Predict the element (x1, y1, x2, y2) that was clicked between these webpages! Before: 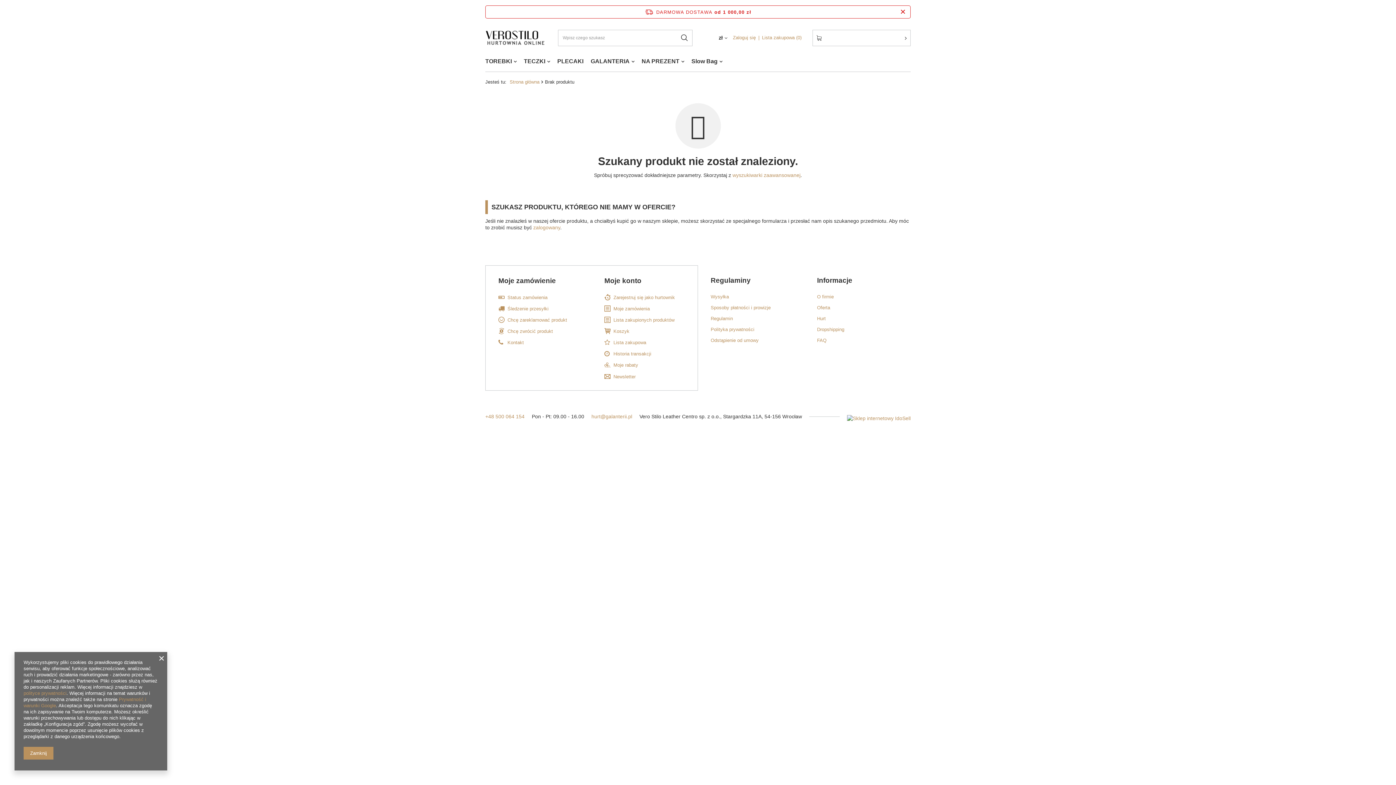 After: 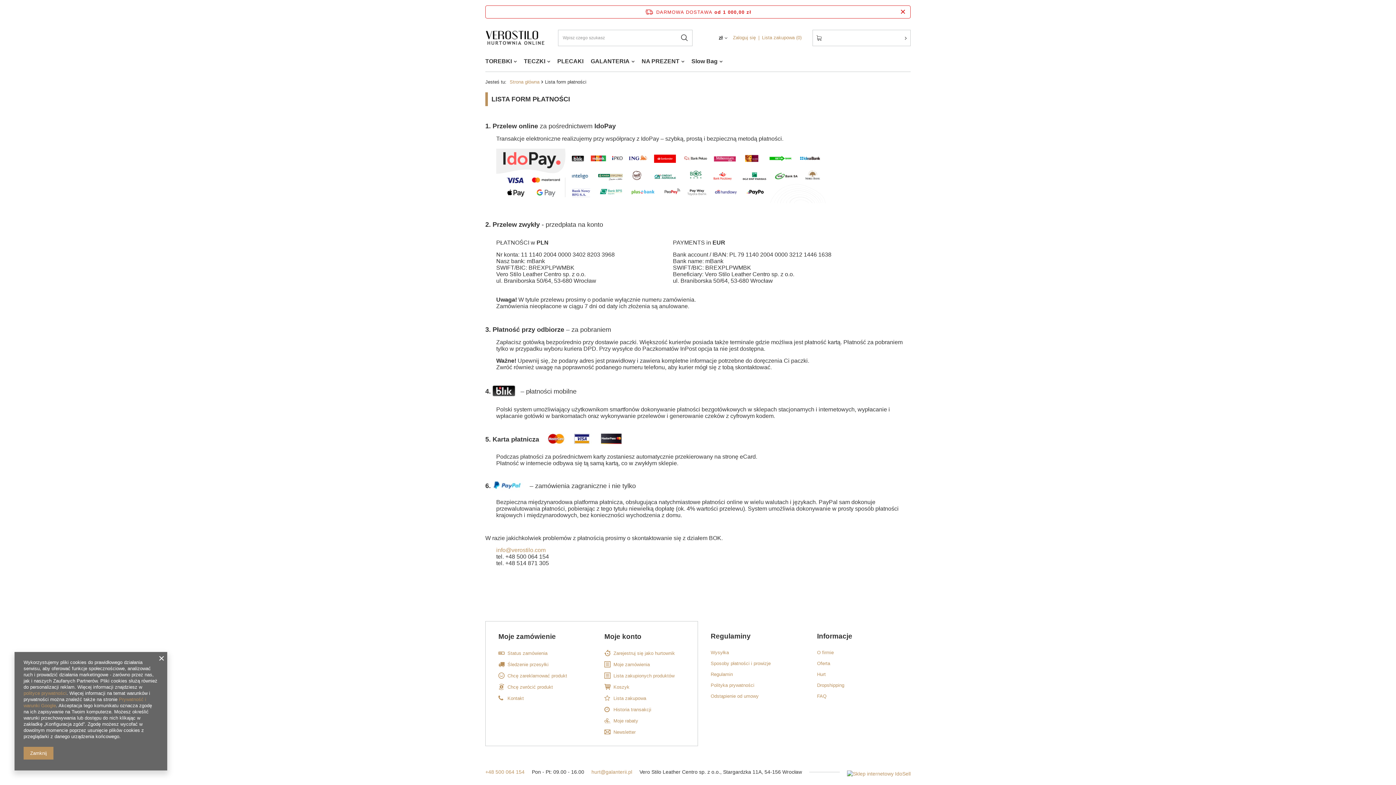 Action: bbox: (710, 305, 786, 310) label: Sposoby płatności i prowizje